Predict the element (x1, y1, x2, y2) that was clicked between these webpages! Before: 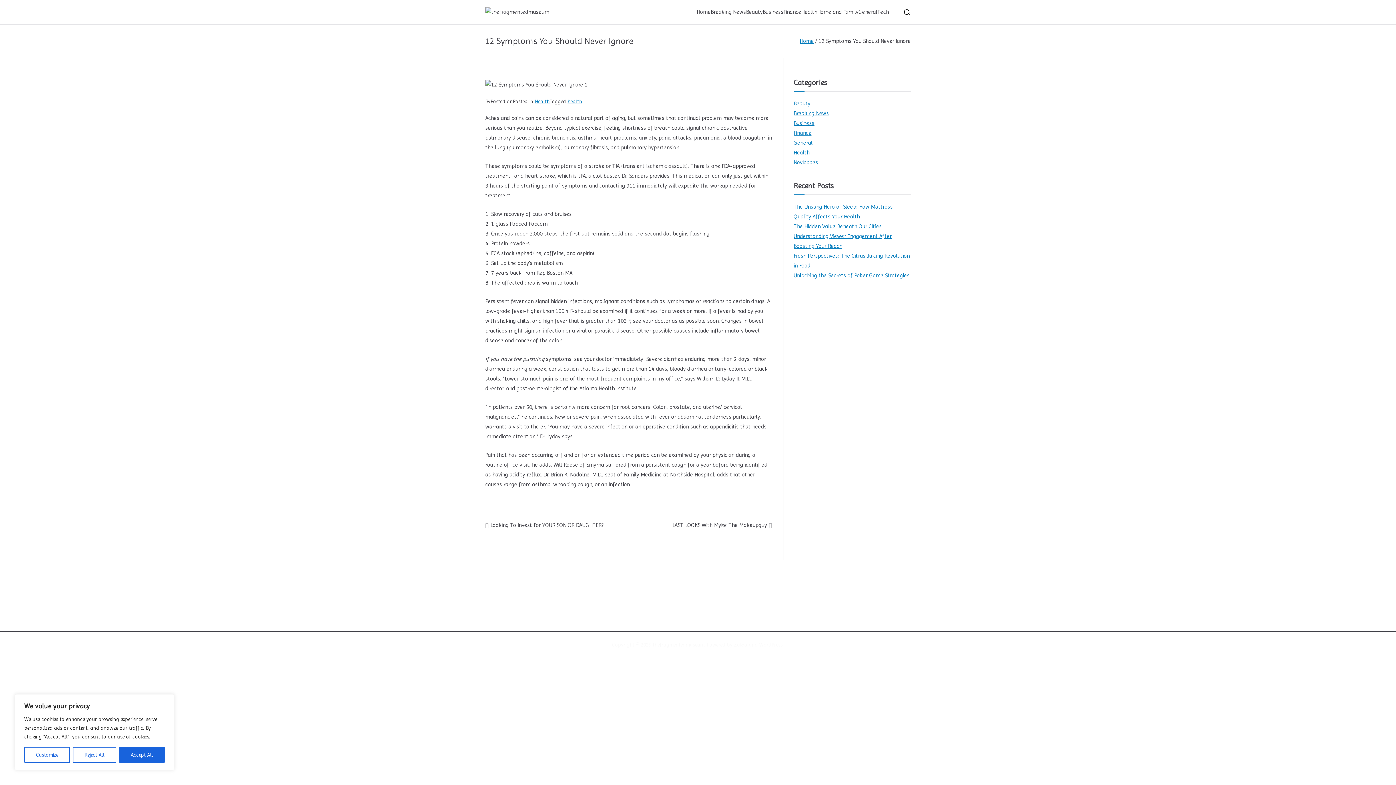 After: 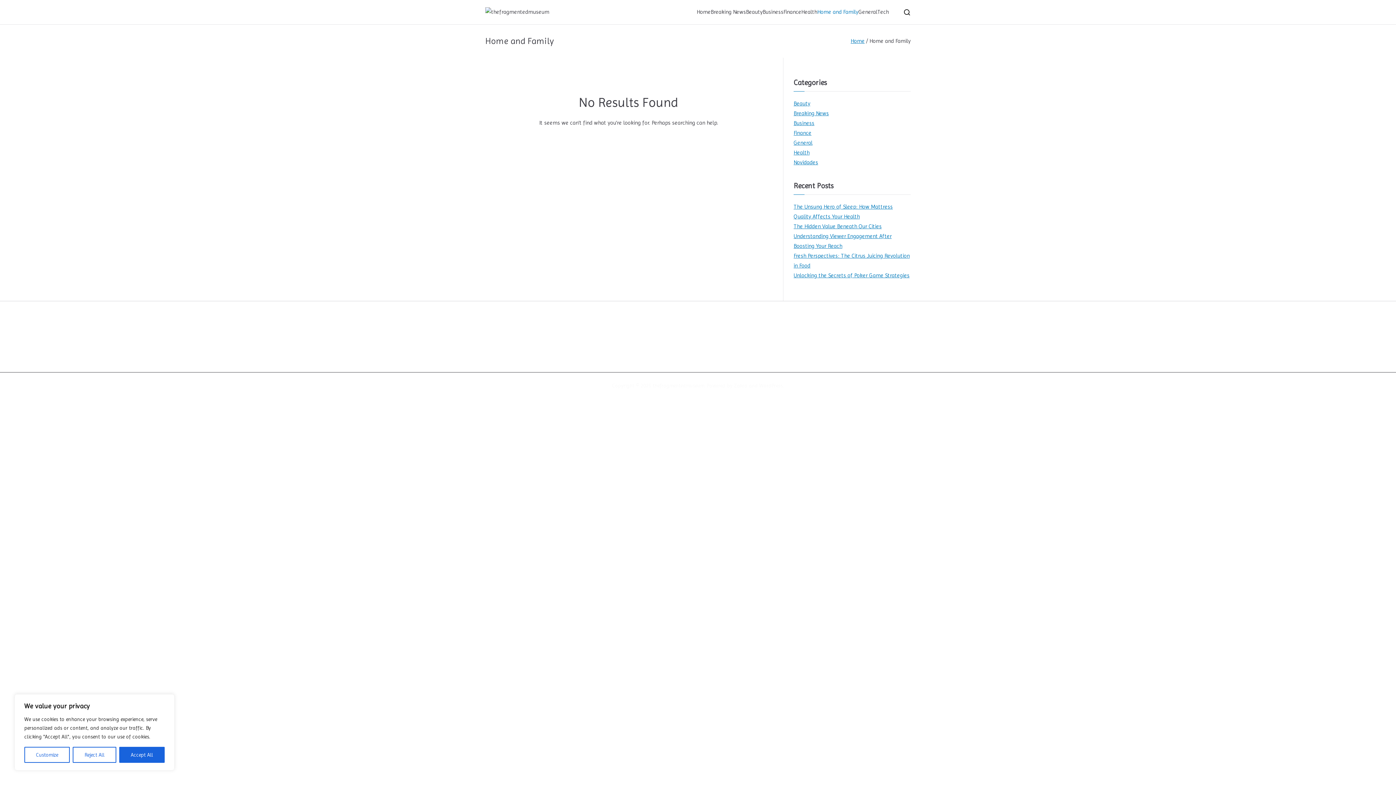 Action: bbox: (817, 7, 858, 17) label: Home and Family